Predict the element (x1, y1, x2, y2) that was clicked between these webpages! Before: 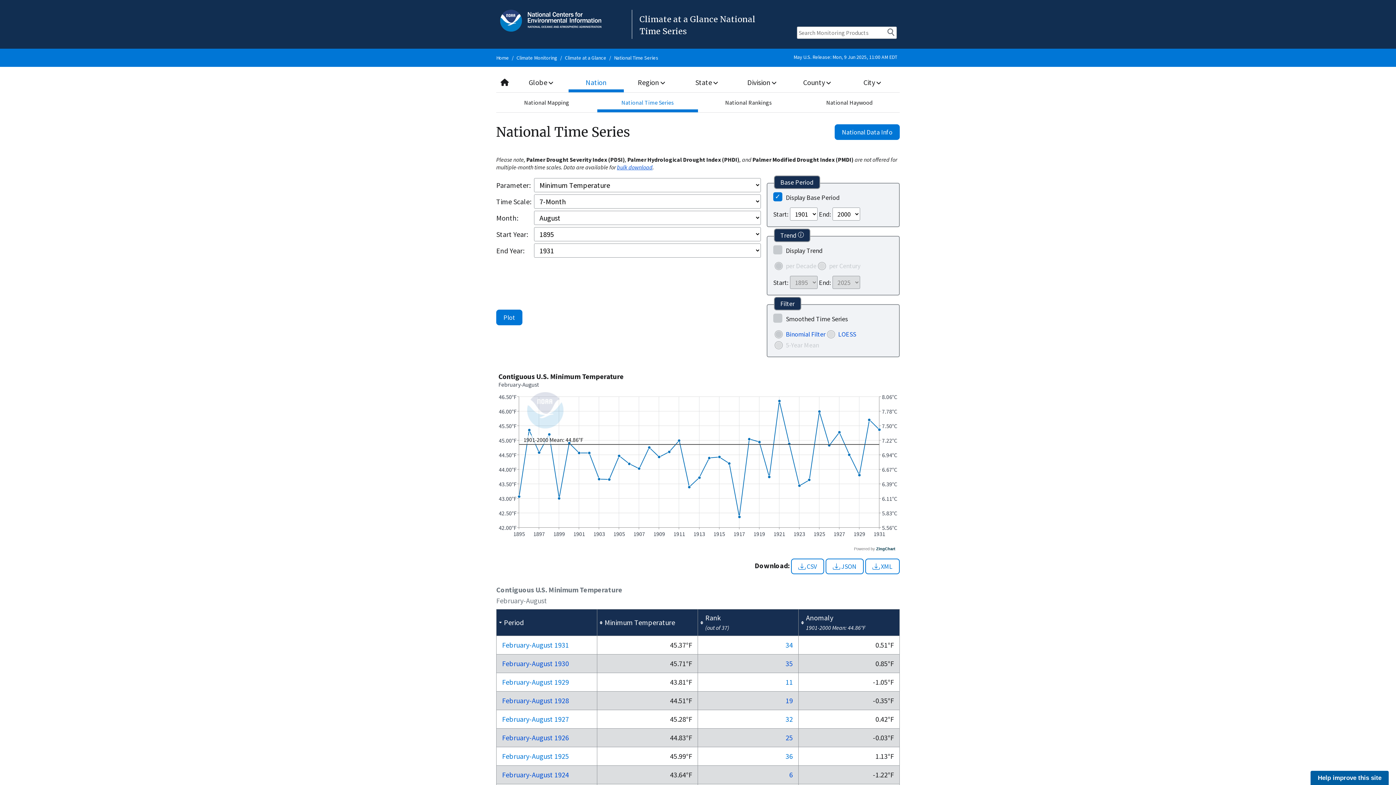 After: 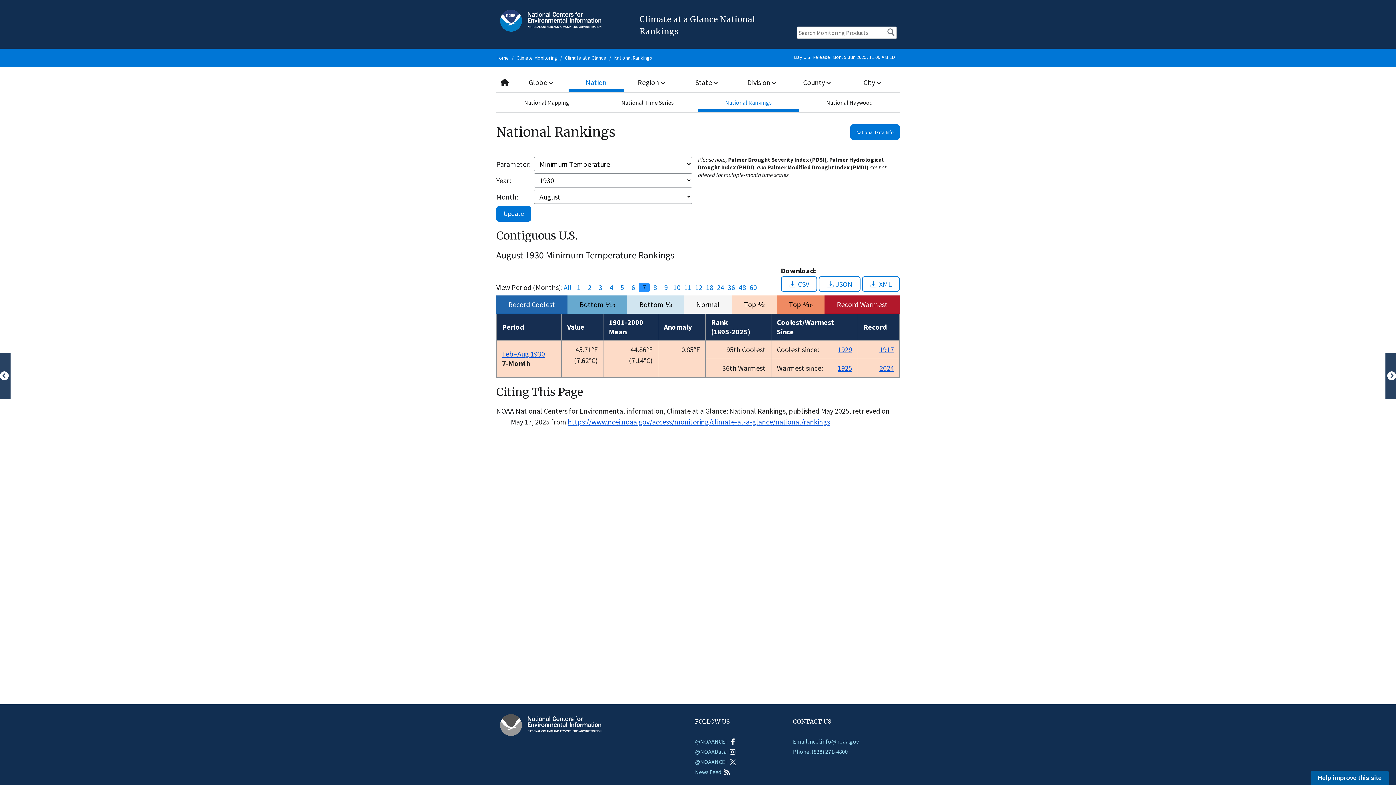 Action: bbox: (785, 659, 793, 668) label: 35